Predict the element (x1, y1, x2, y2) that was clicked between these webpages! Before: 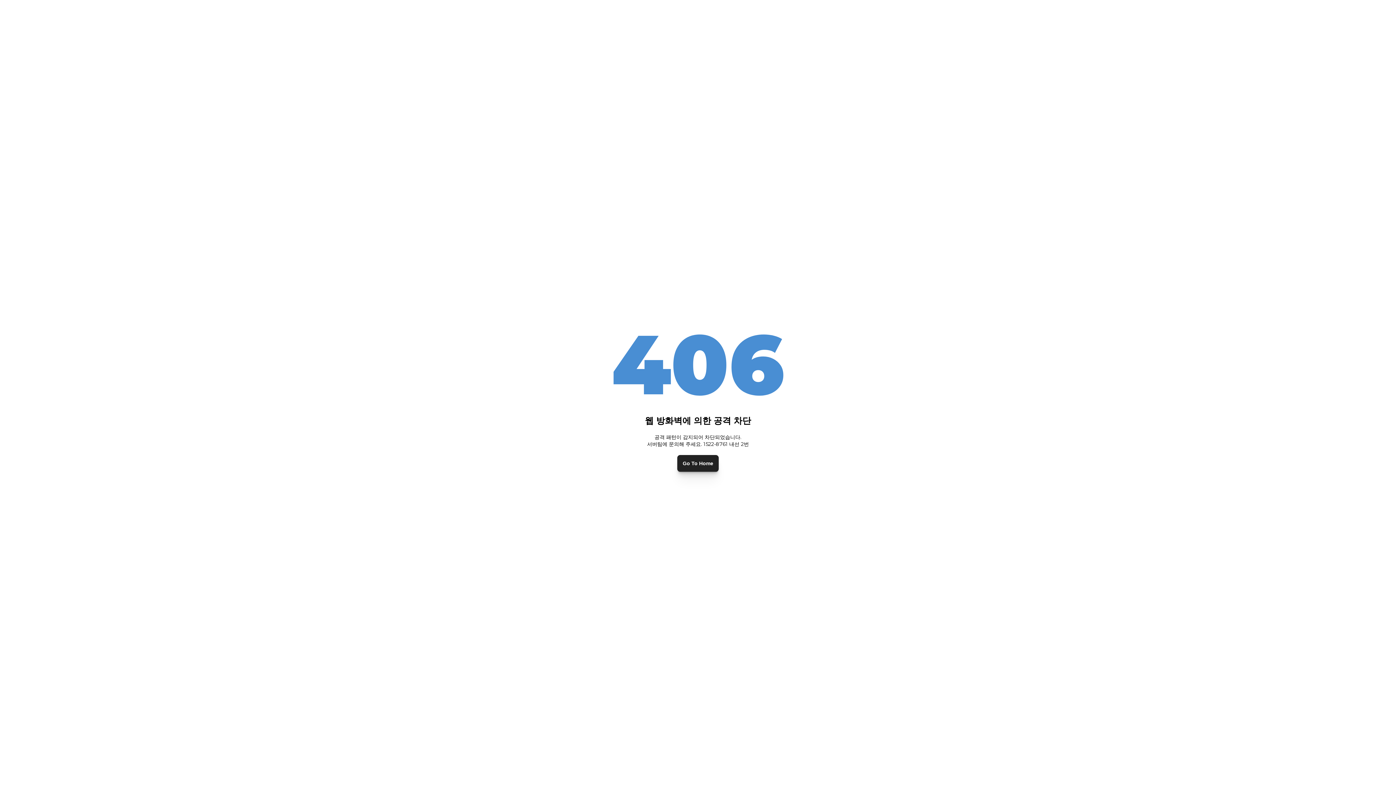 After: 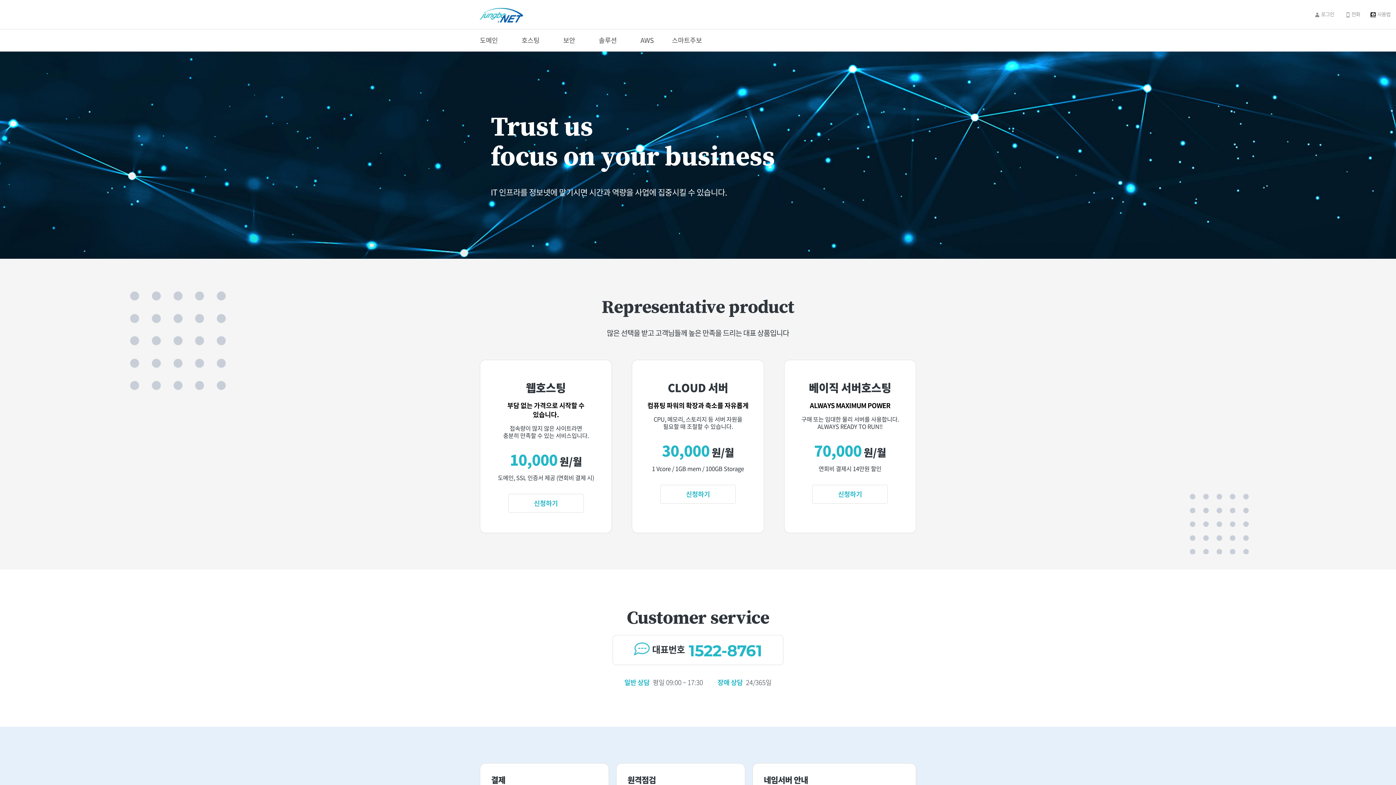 Action: bbox: (677, 455, 718, 471) label: Go To Home